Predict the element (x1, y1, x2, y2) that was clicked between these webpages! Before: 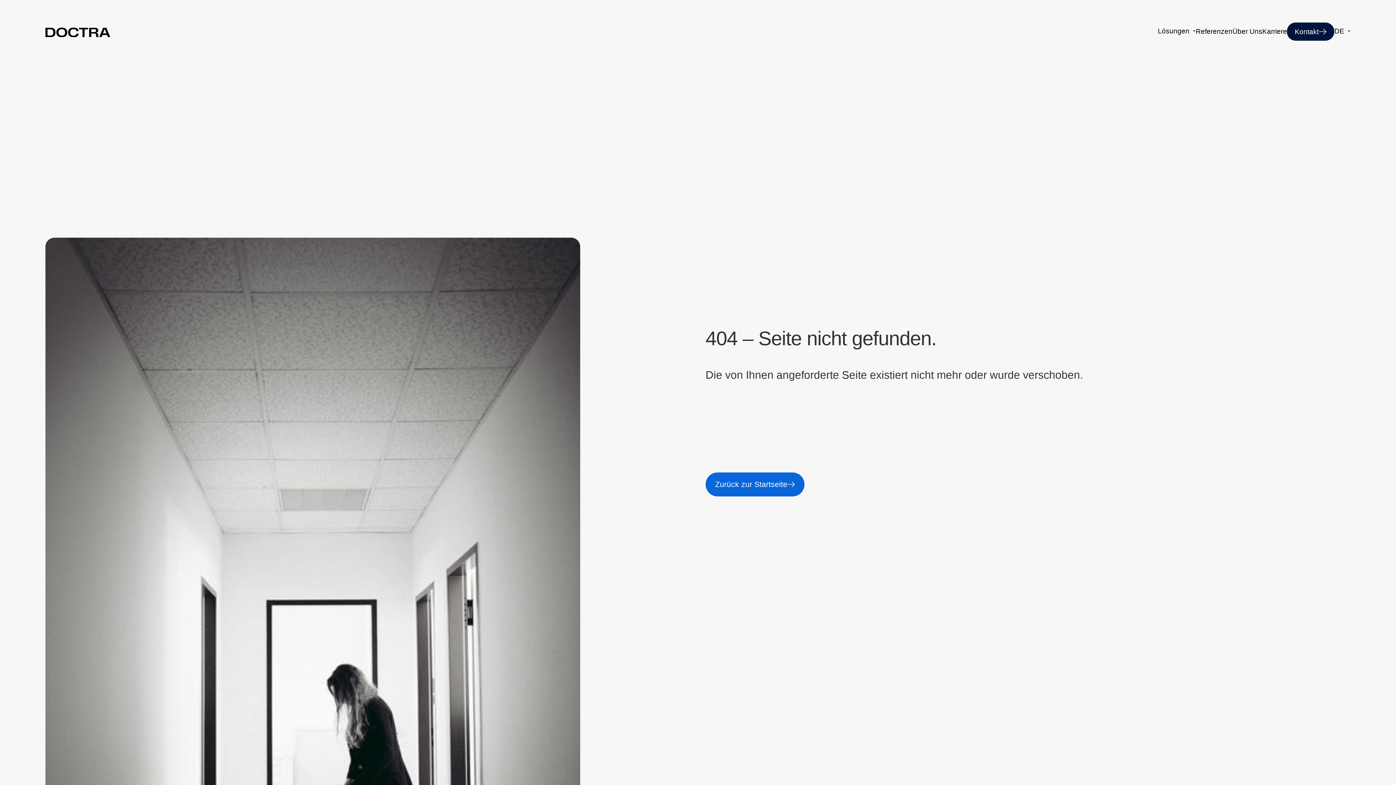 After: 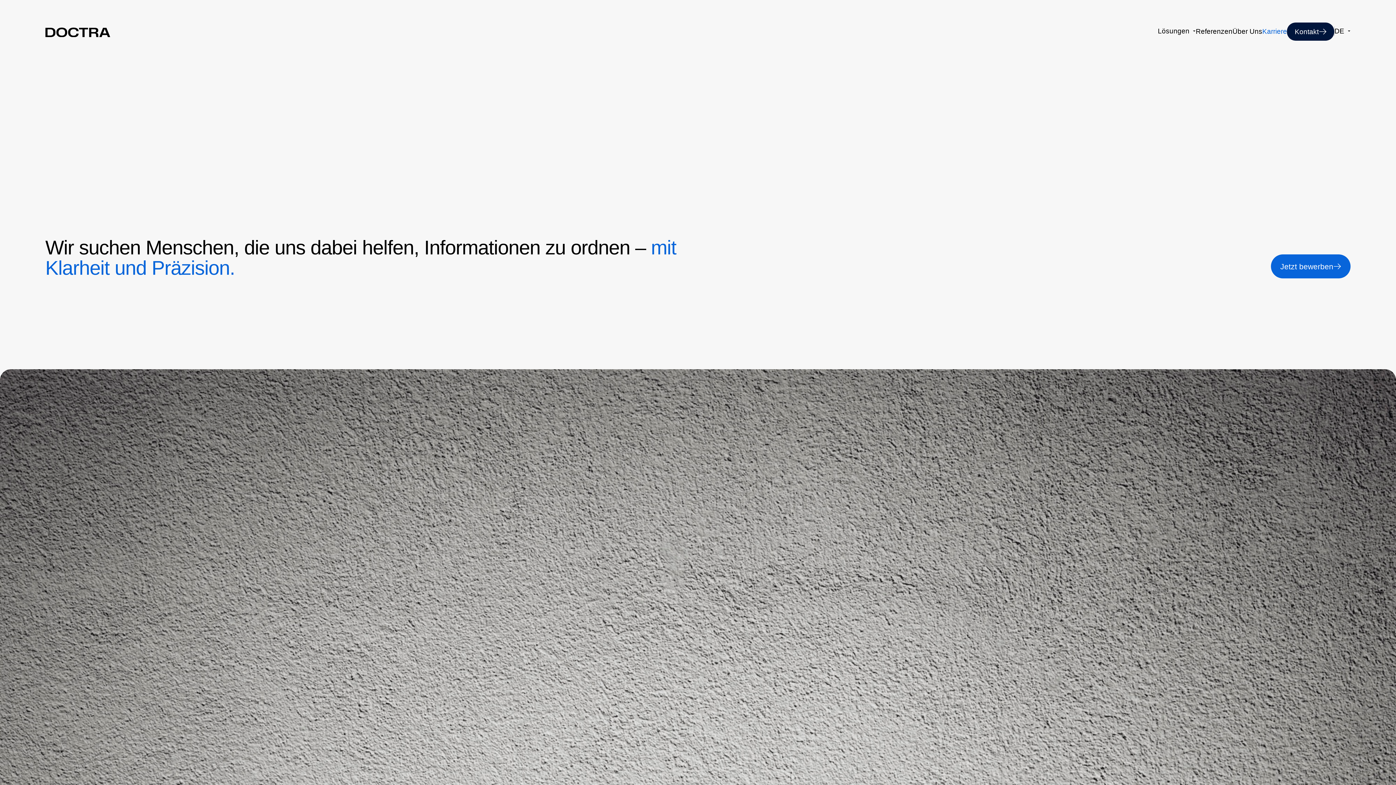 Action: bbox: (1262, 26, 1287, 36) label: Karriere